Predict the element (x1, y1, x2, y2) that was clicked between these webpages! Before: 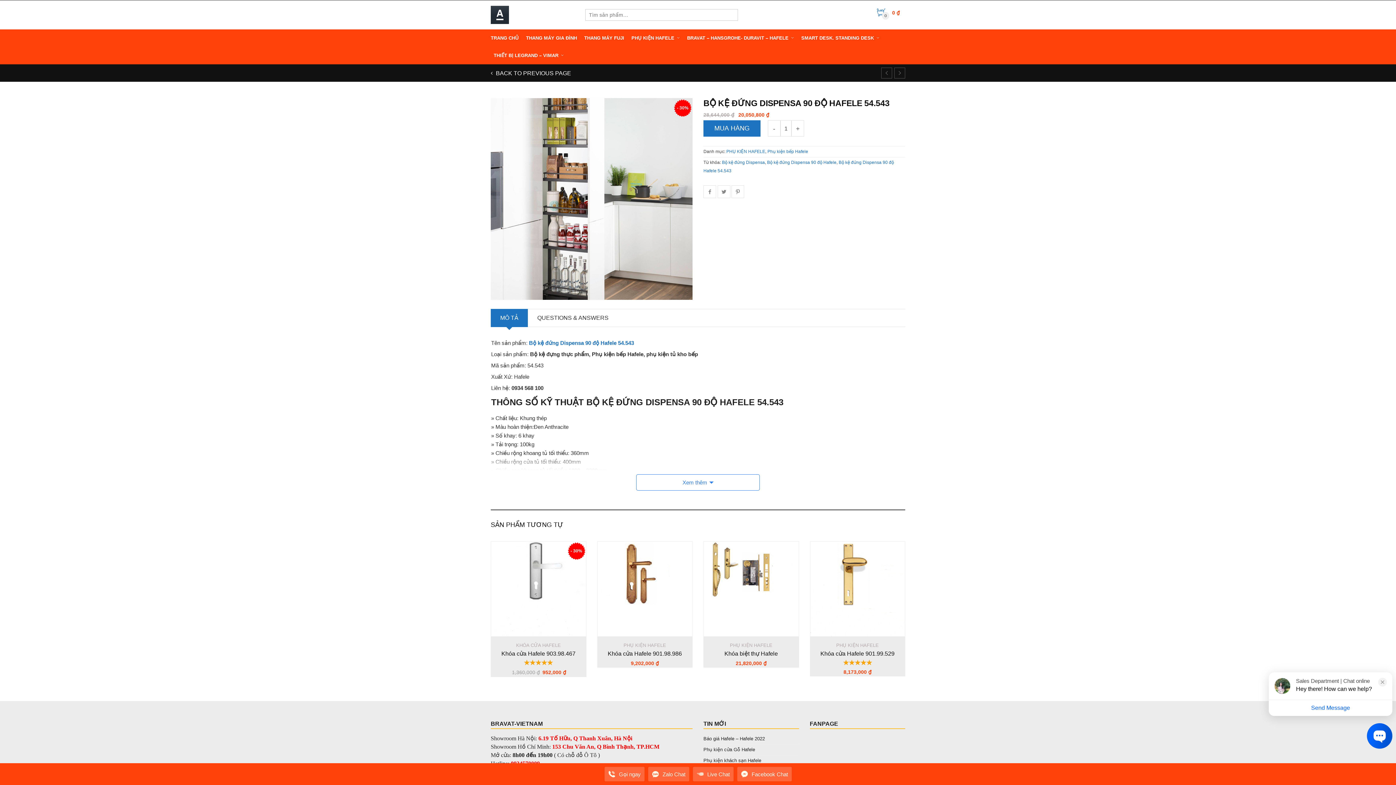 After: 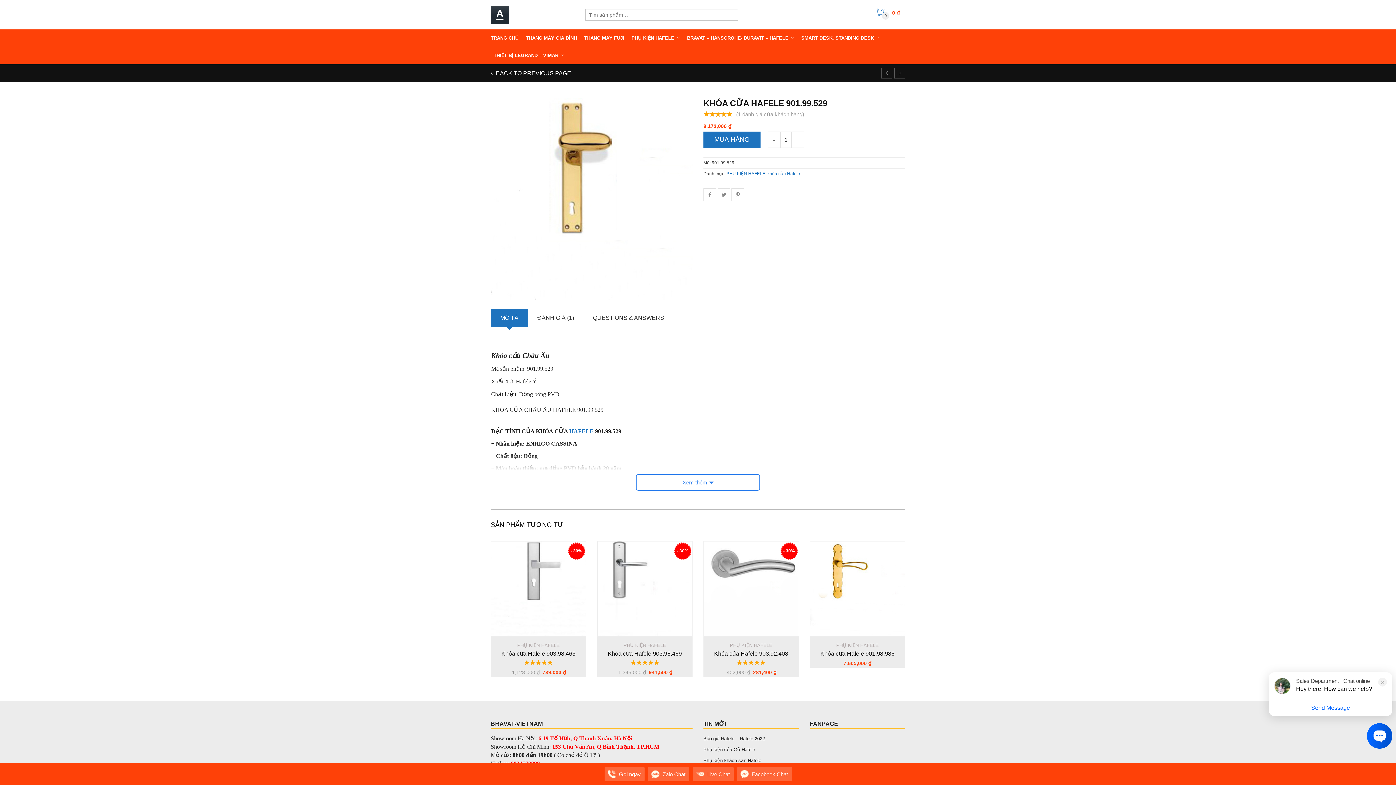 Action: bbox: (810, 541, 905, 636)